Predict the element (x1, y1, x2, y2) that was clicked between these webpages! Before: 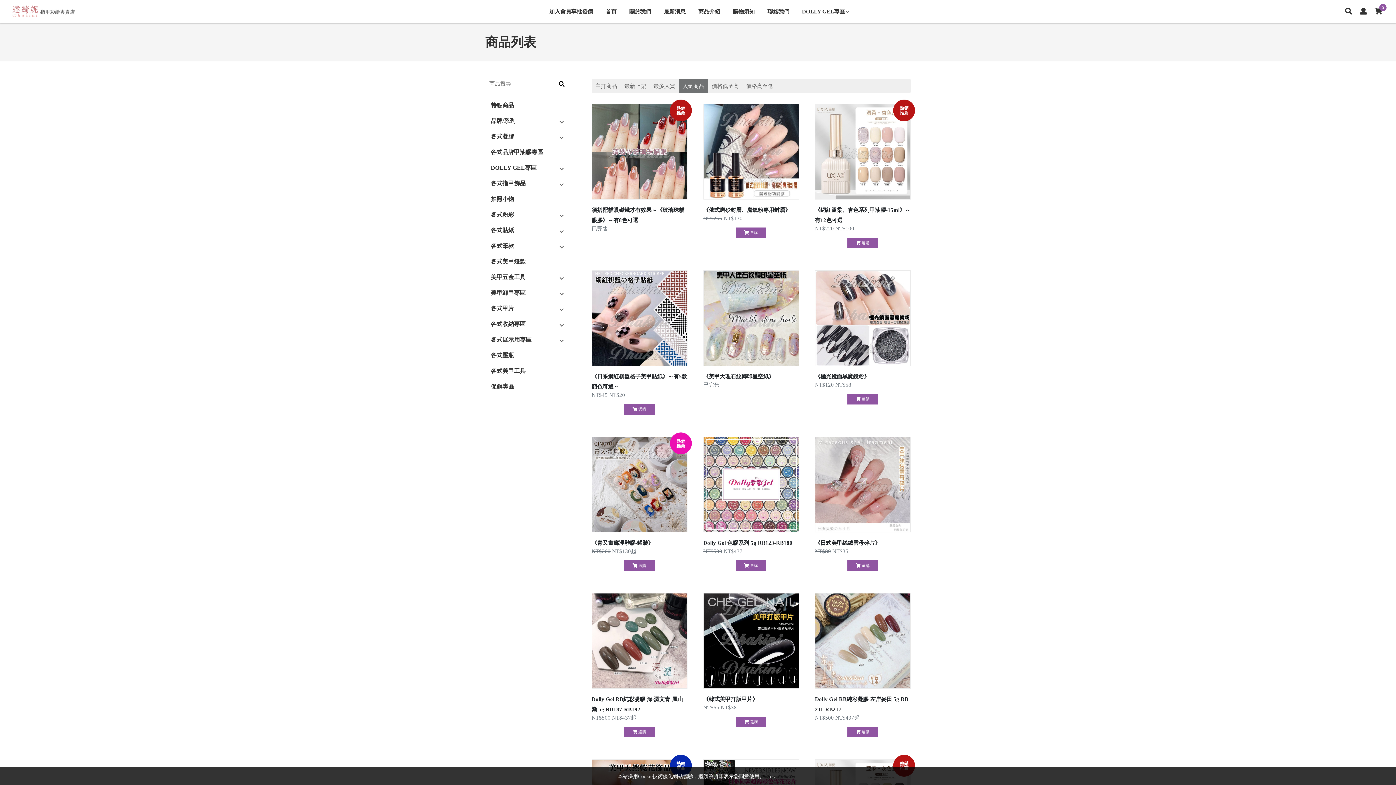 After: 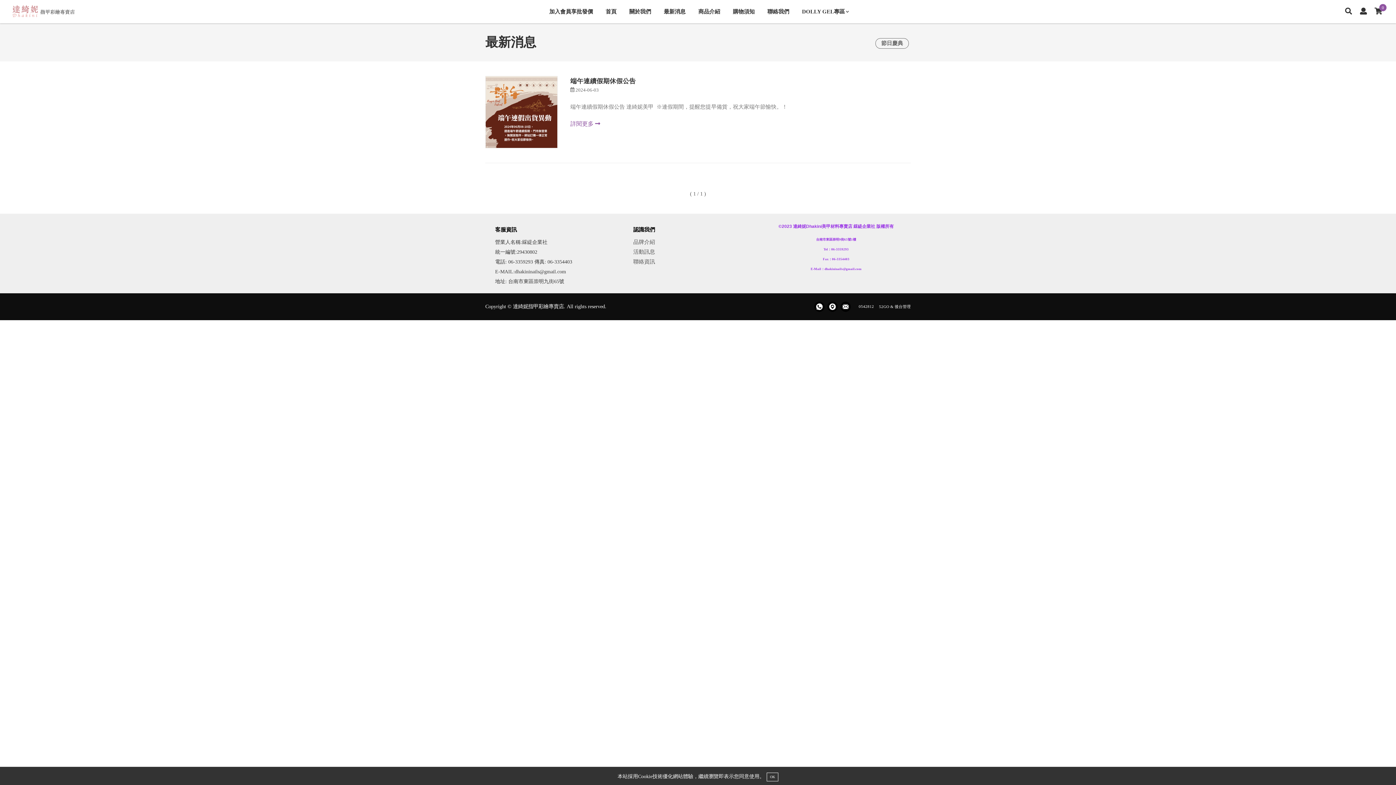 Action: label: 最新消息 bbox: (660, 4, 693, 18)